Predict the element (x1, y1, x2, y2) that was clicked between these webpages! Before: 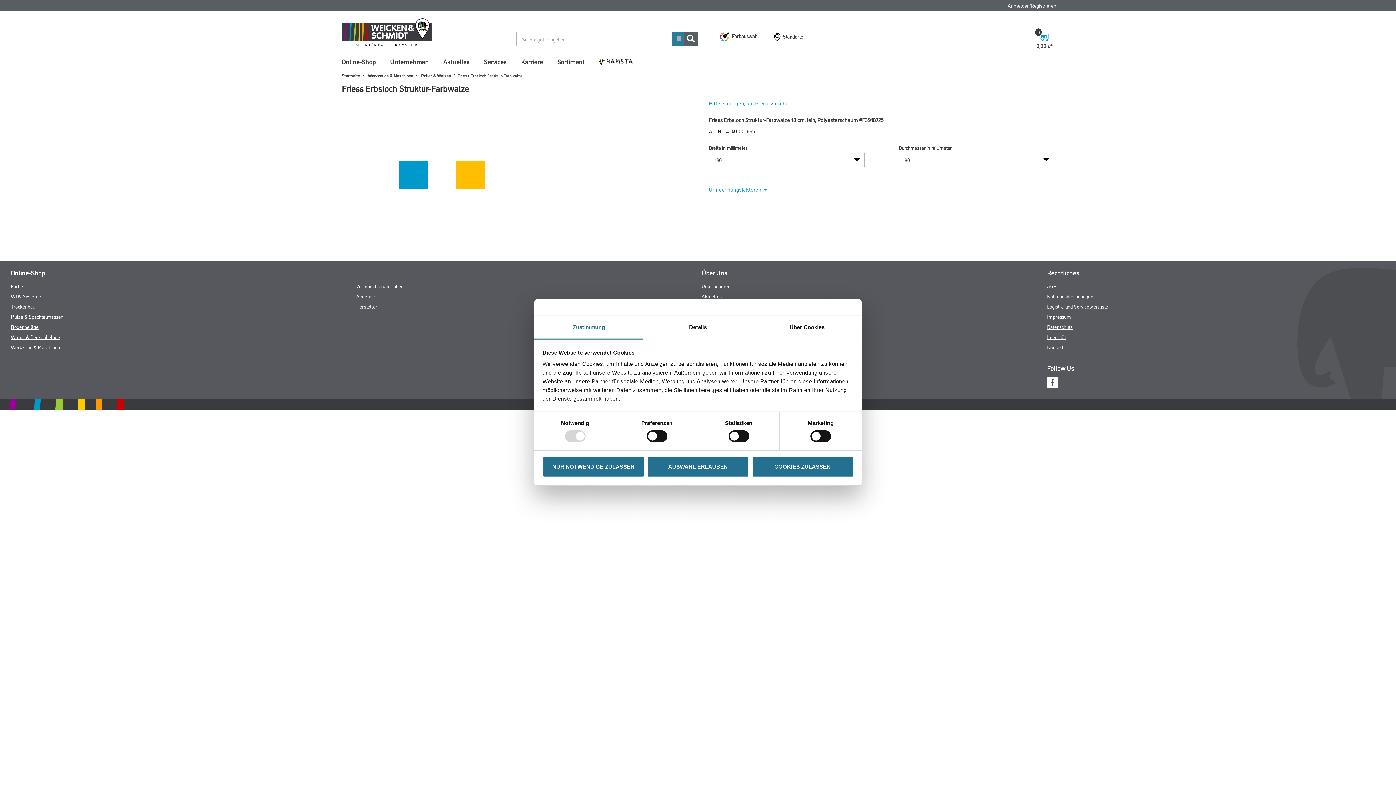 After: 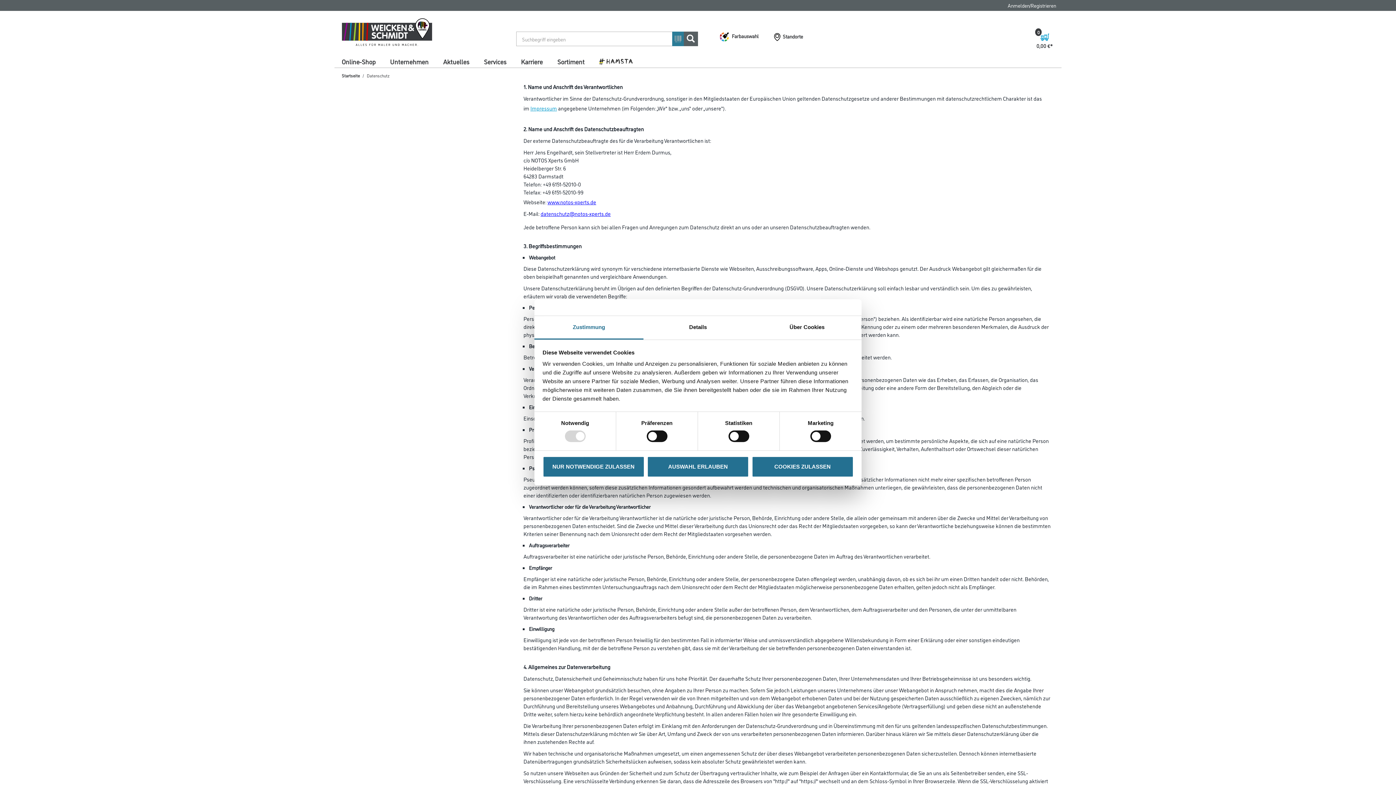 Action: bbox: (1047, 323, 1073, 330) label: Datenschutz